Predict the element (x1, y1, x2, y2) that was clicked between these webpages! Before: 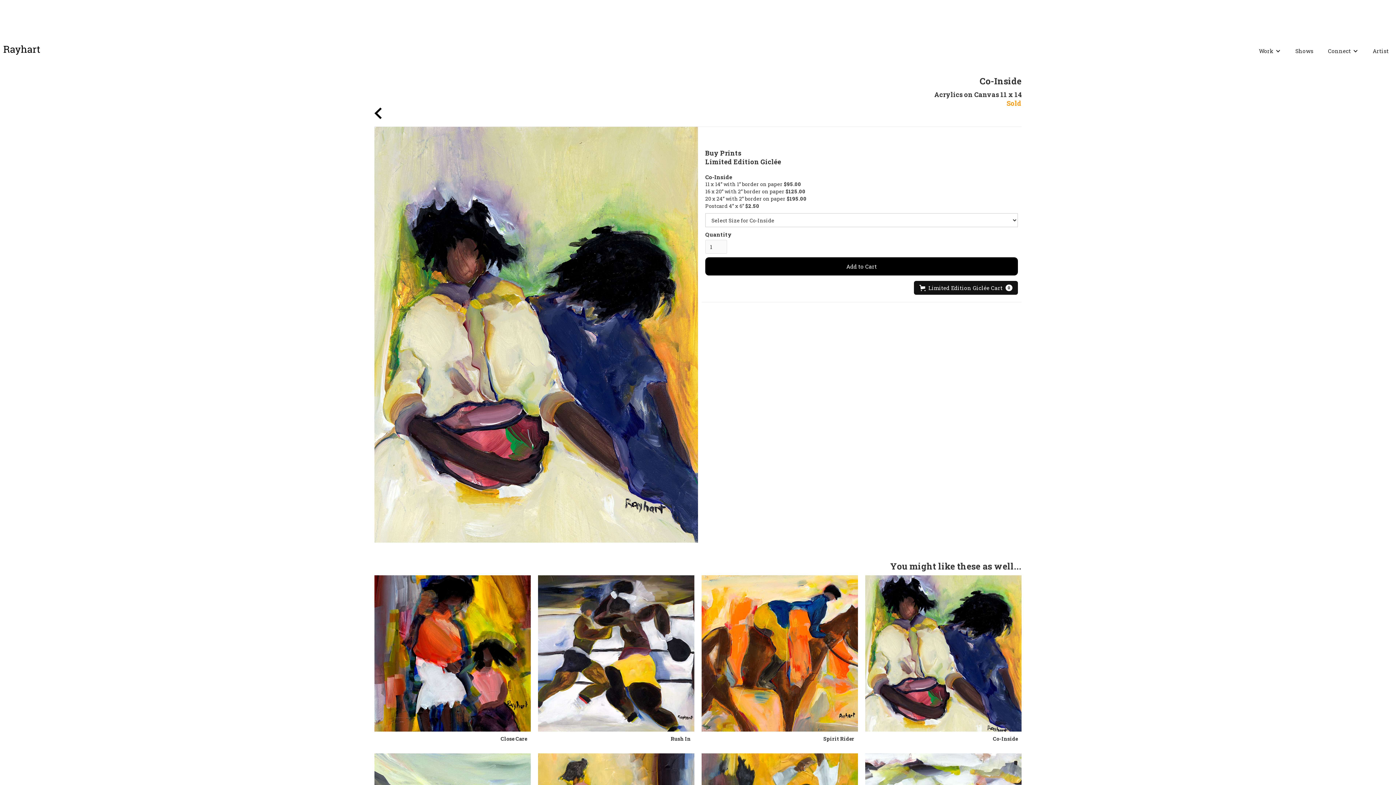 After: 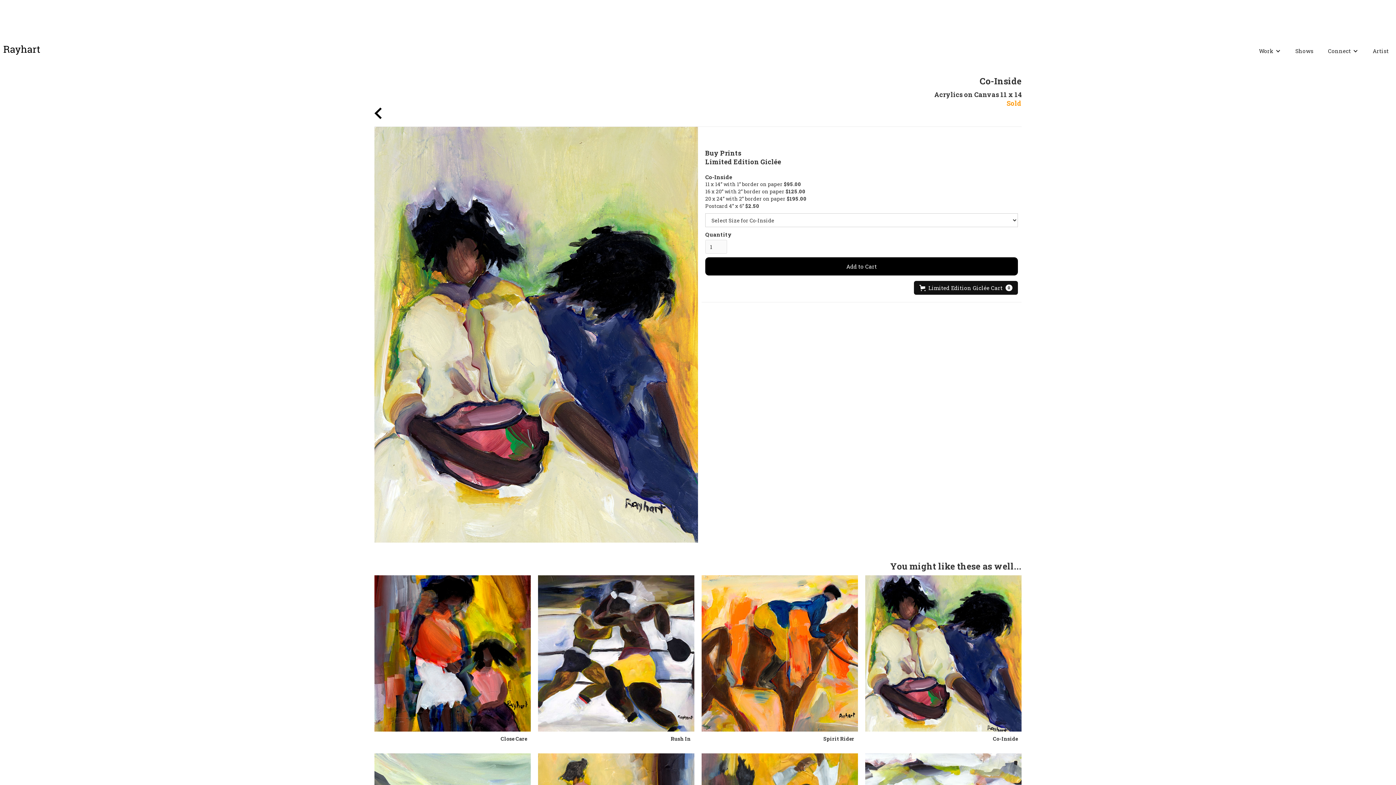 Action: bbox: (914, 281, 1018, 295) label: Open cart